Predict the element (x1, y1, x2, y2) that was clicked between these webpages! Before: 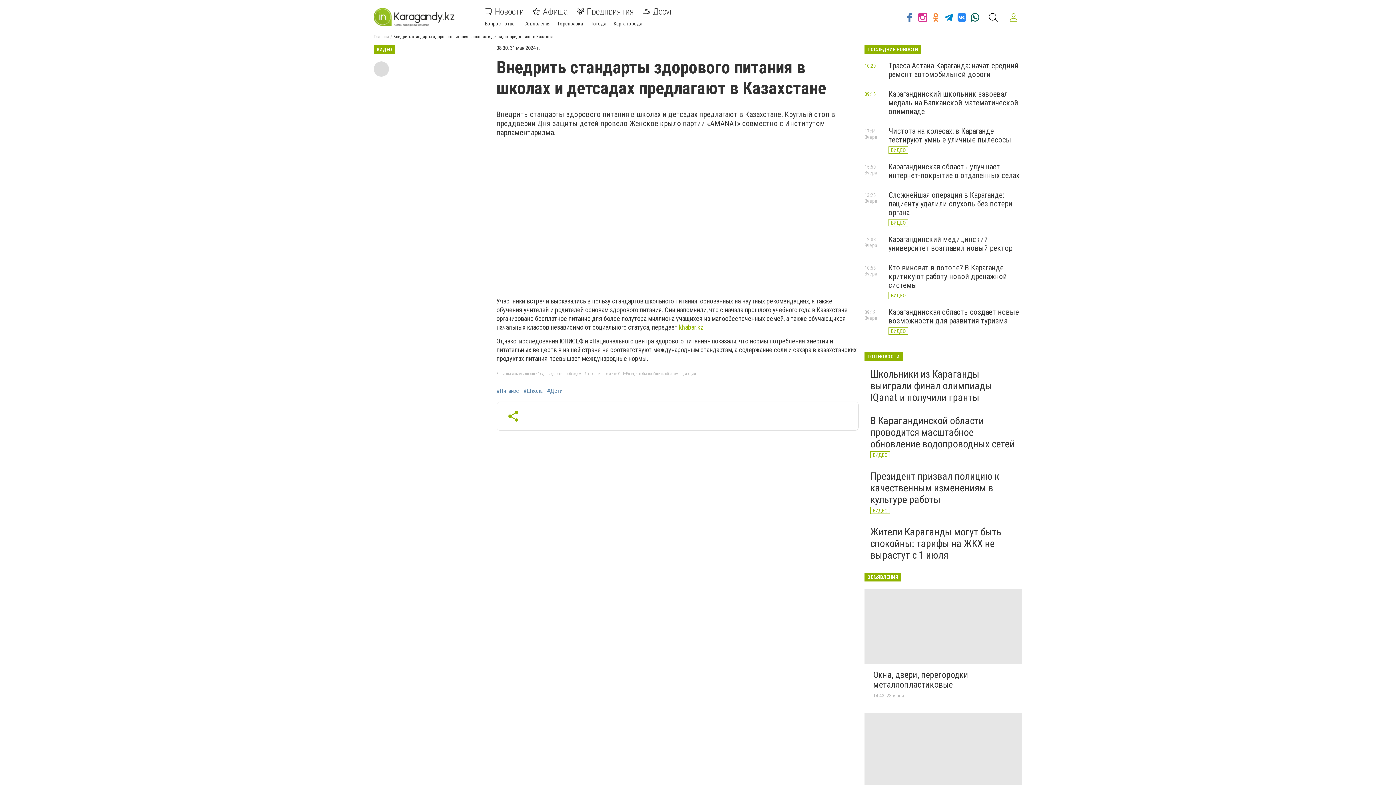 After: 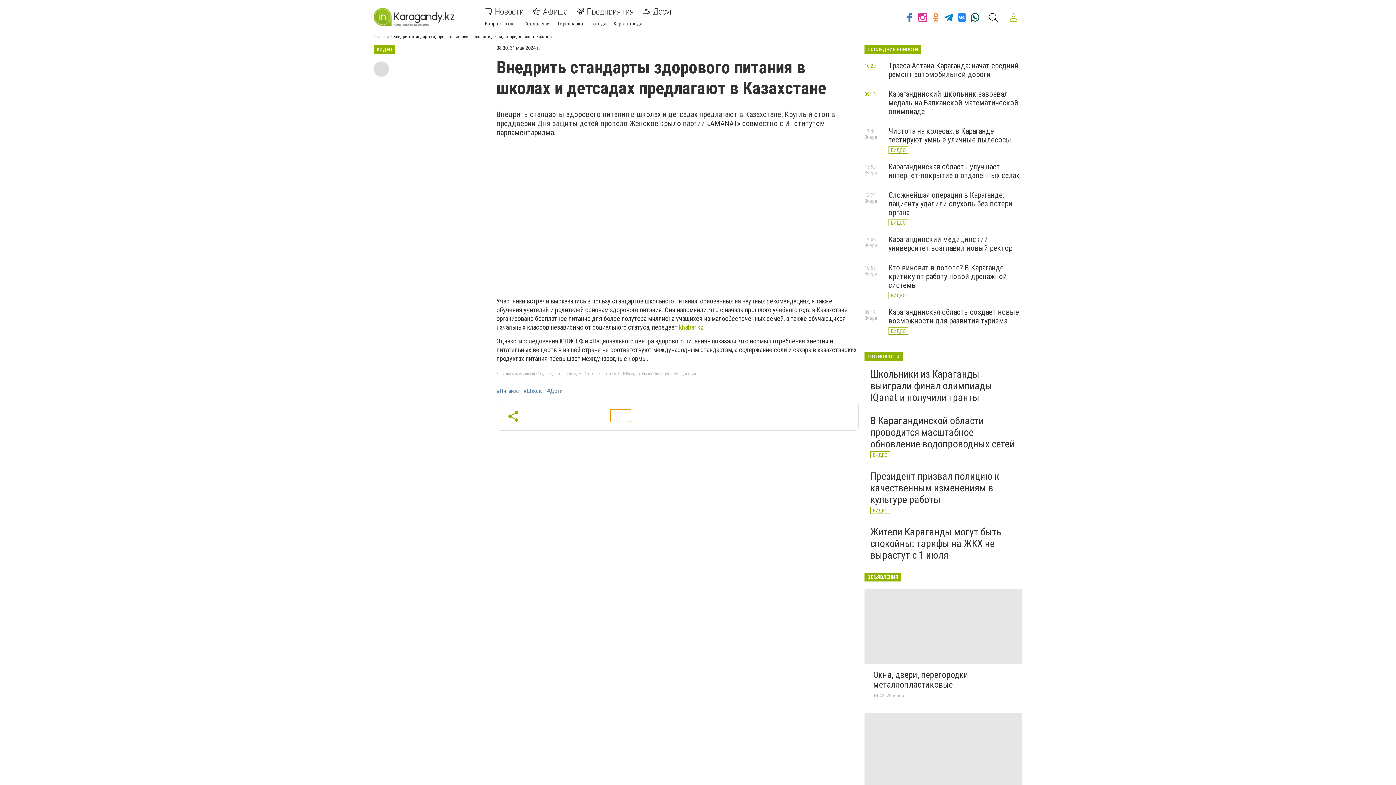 Action: bbox: (610, 409, 631, 422)